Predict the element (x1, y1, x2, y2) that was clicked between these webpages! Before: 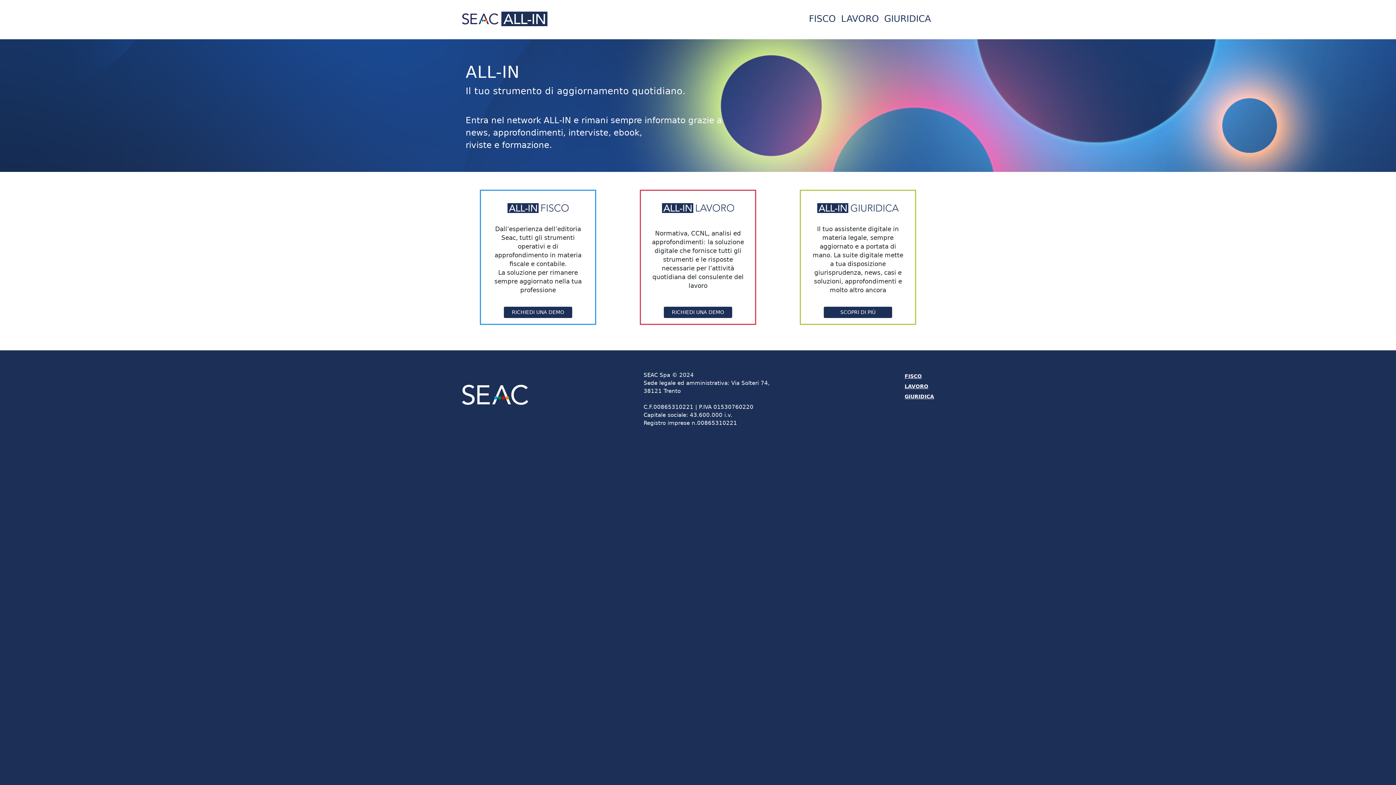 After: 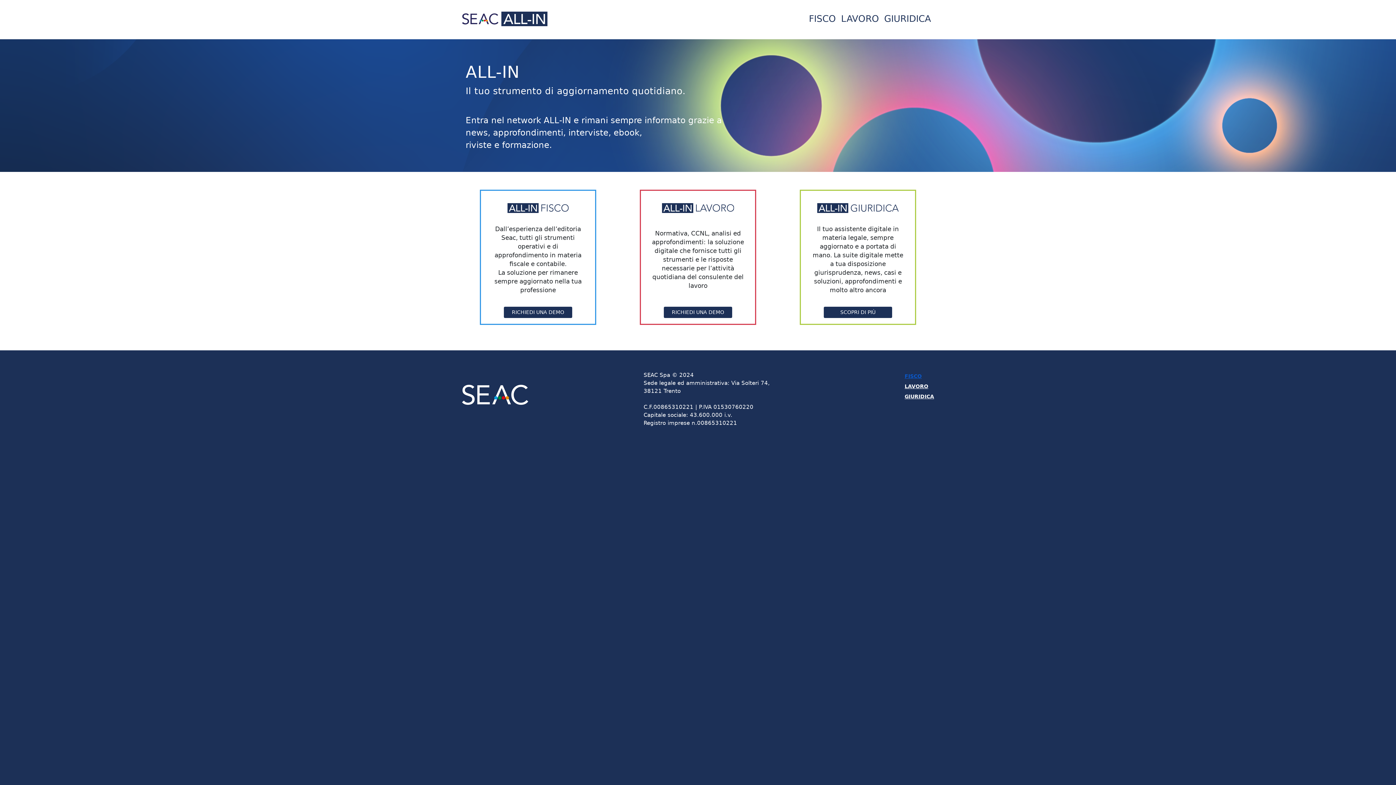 Action: bbox: (904, 371, 934, 381) label: FISCO